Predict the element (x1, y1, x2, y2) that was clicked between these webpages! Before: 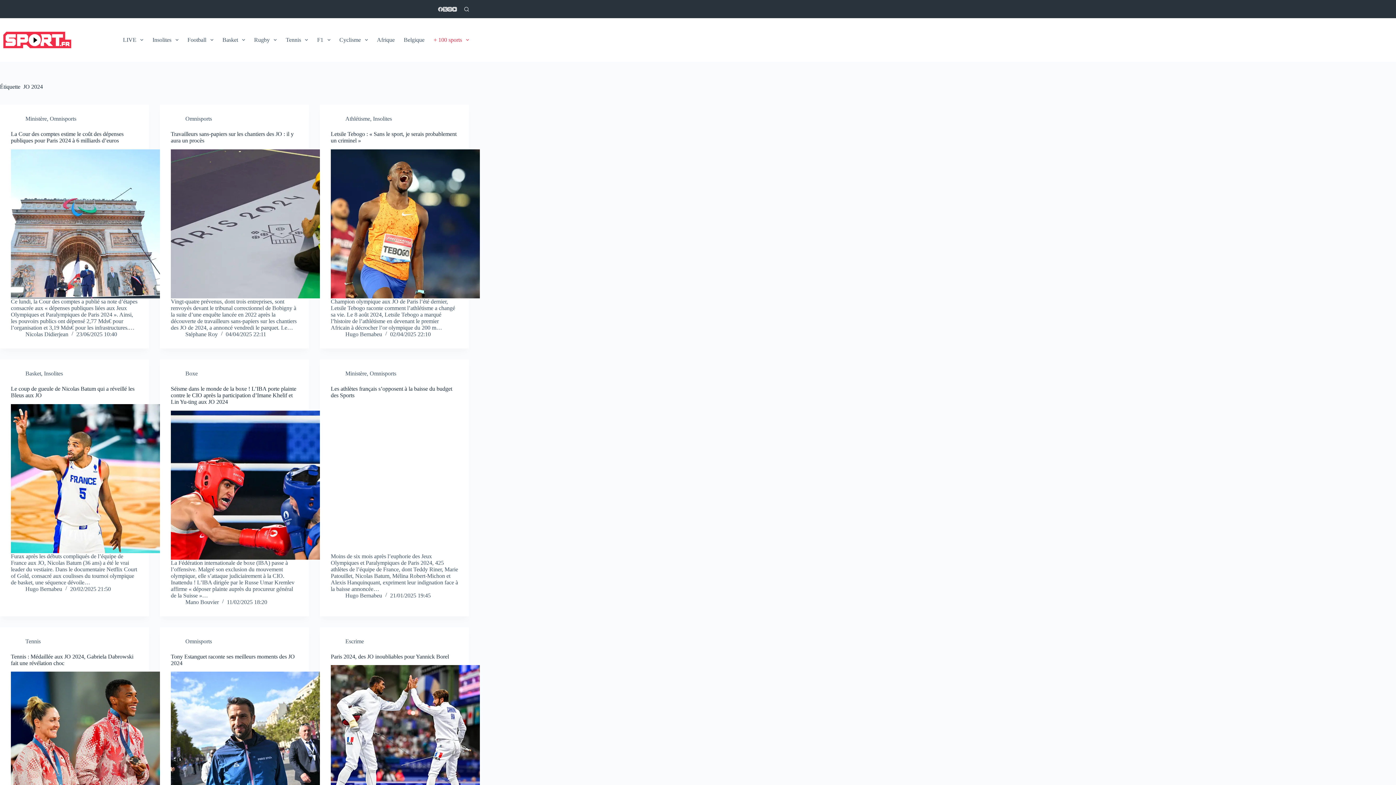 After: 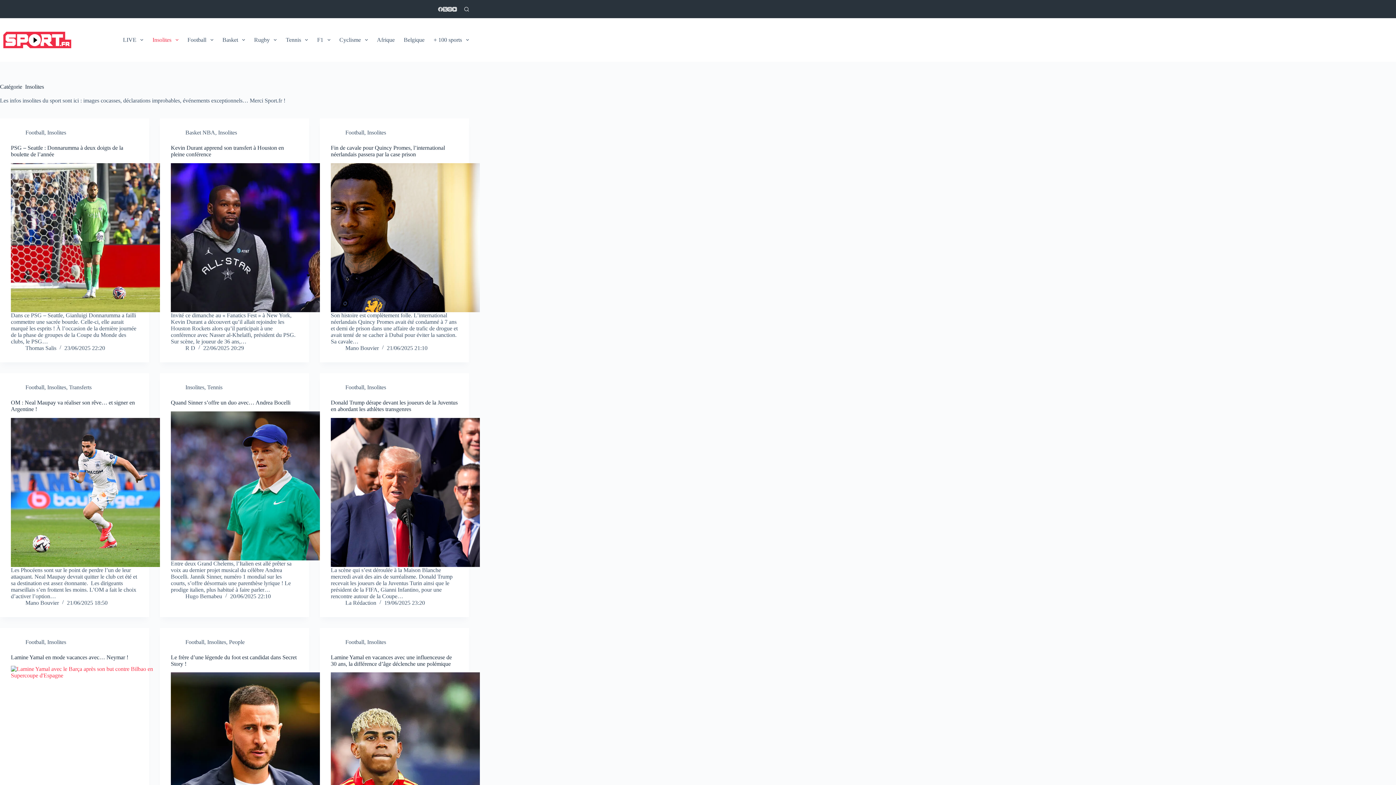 Action: bbox: (44, 370, 62, 376) label: Insolites